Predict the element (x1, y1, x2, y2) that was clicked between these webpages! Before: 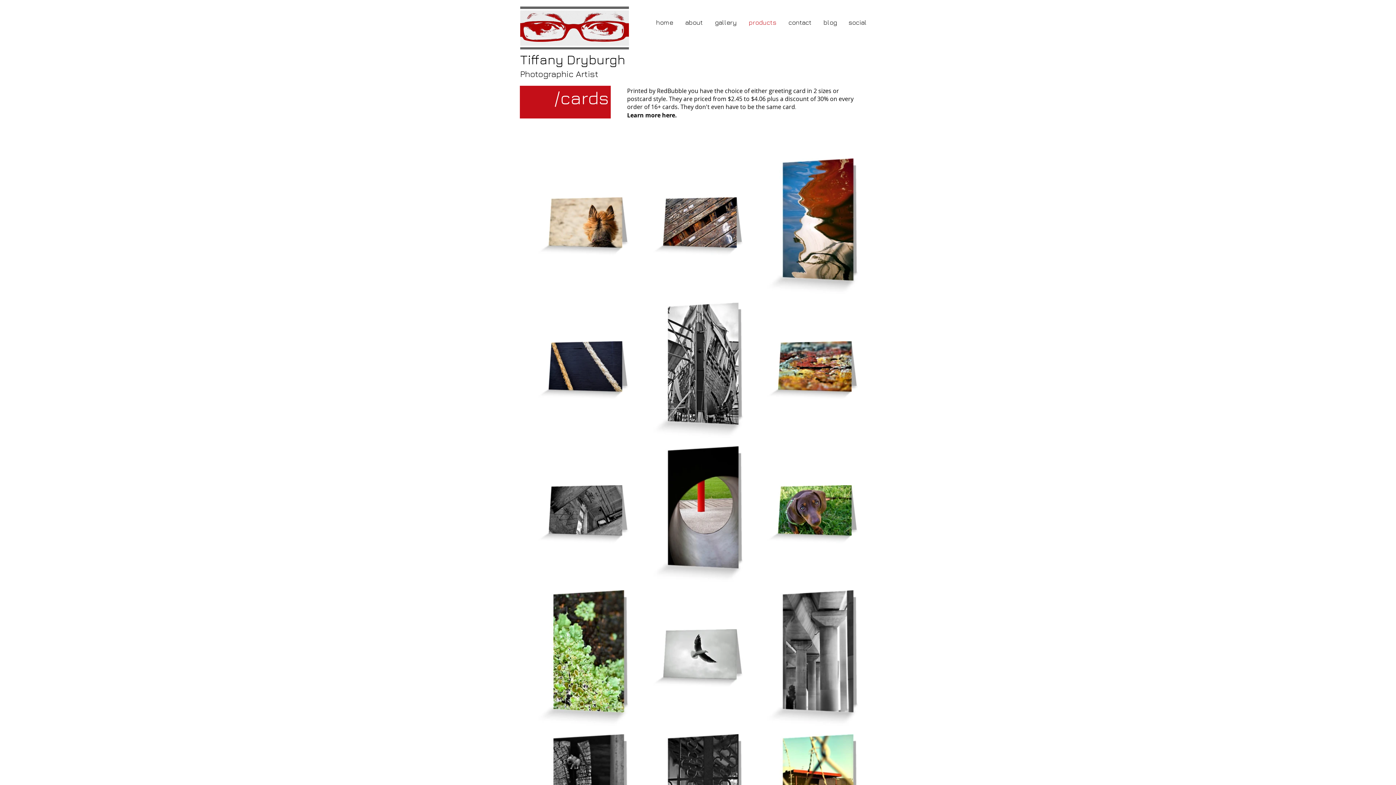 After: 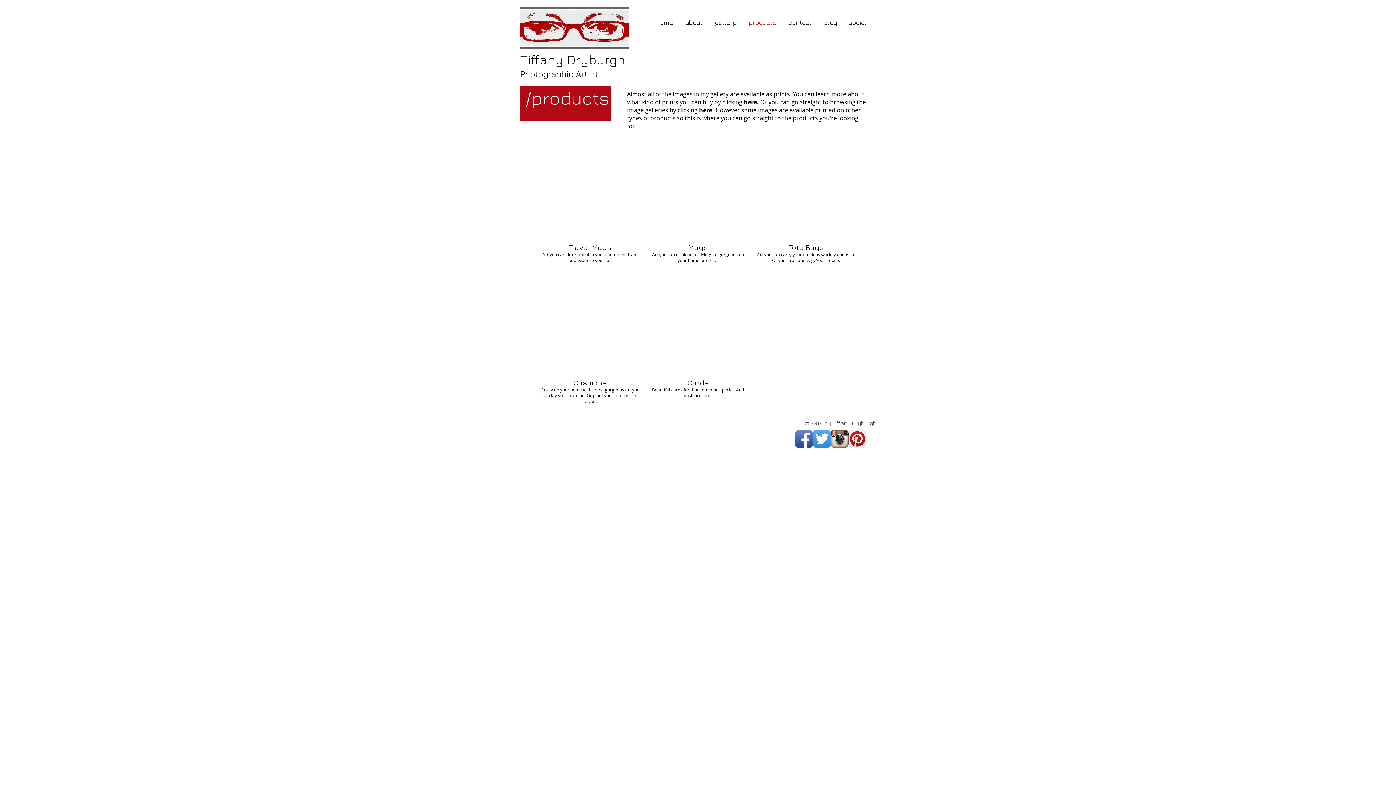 Action: label: products bbox: (742, 16, 782, 28)